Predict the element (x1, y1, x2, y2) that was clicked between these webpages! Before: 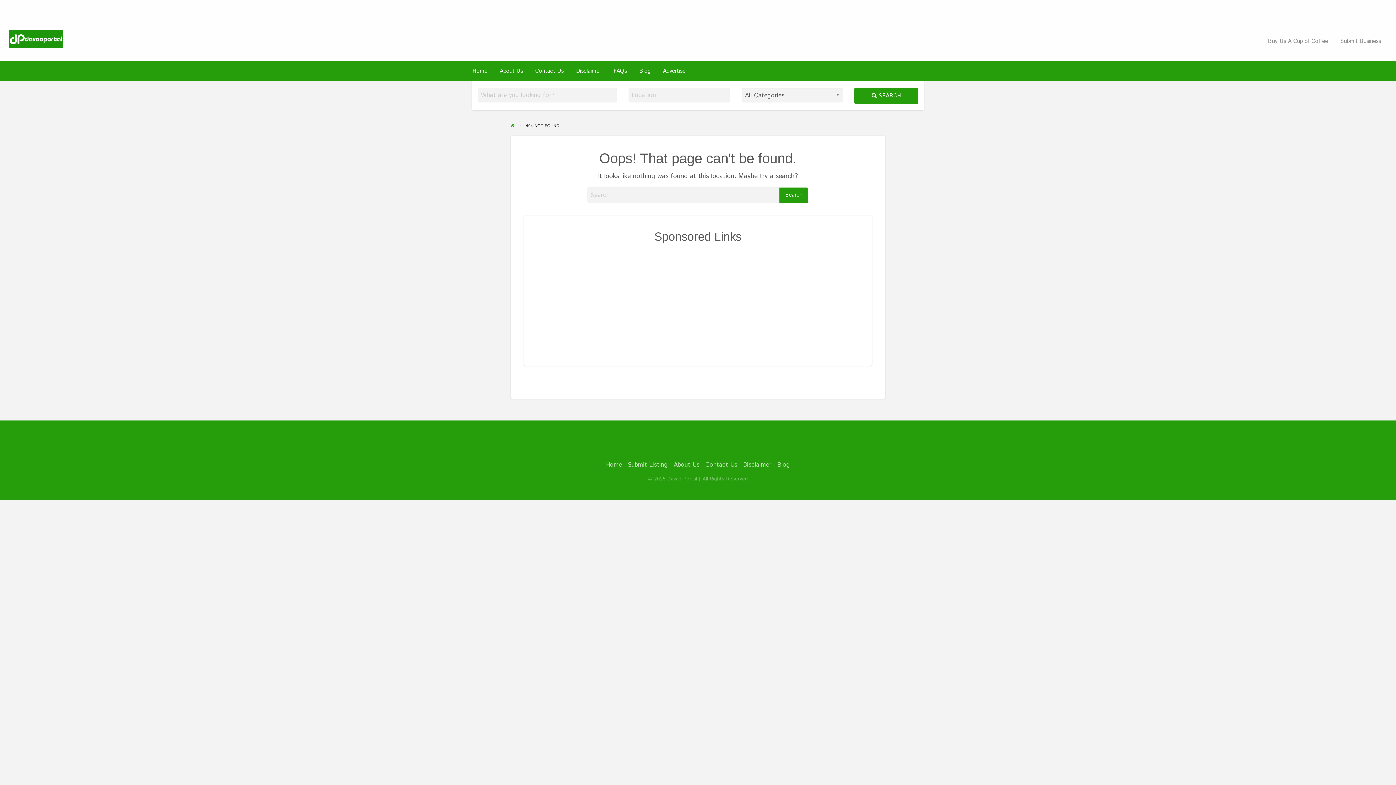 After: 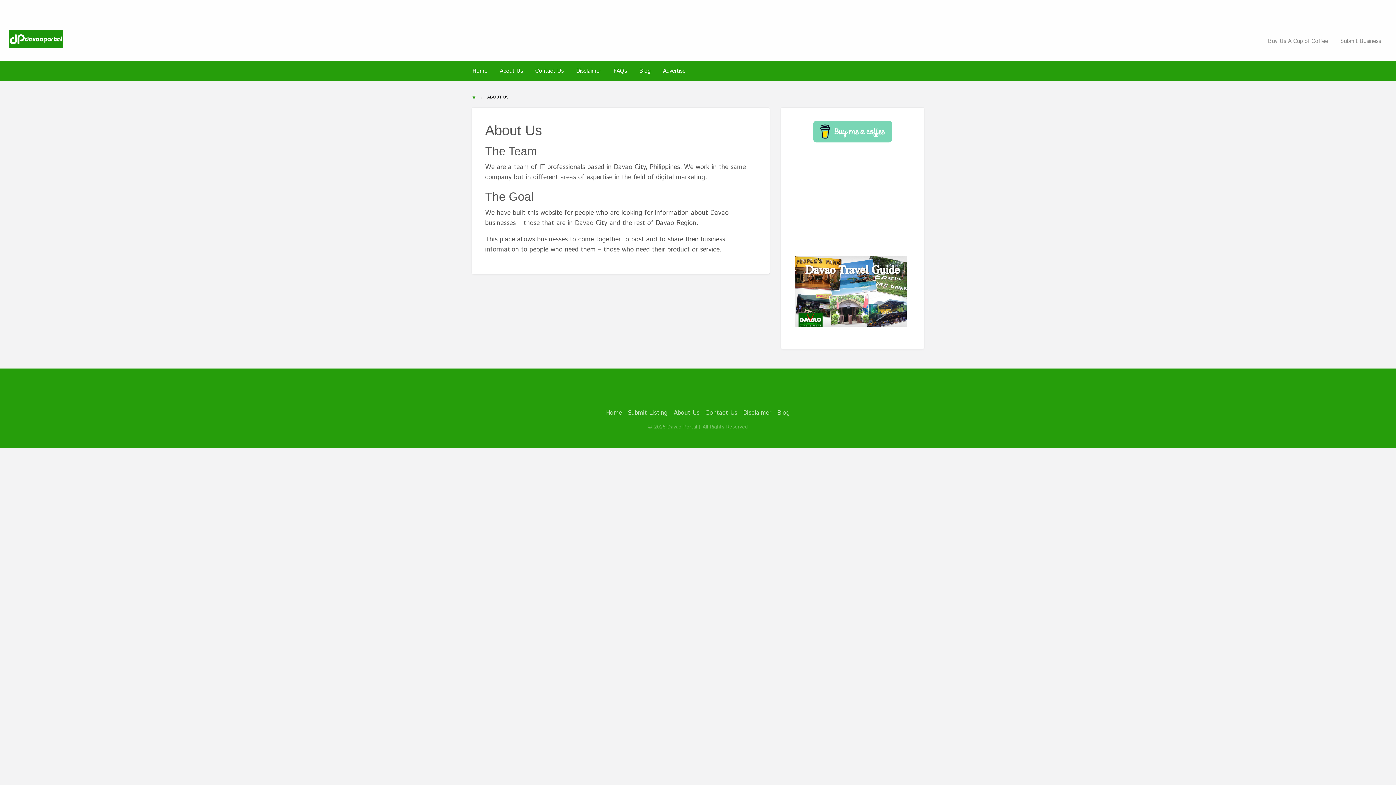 Action: bbox: (673, 460, 699, 469) label: About Us